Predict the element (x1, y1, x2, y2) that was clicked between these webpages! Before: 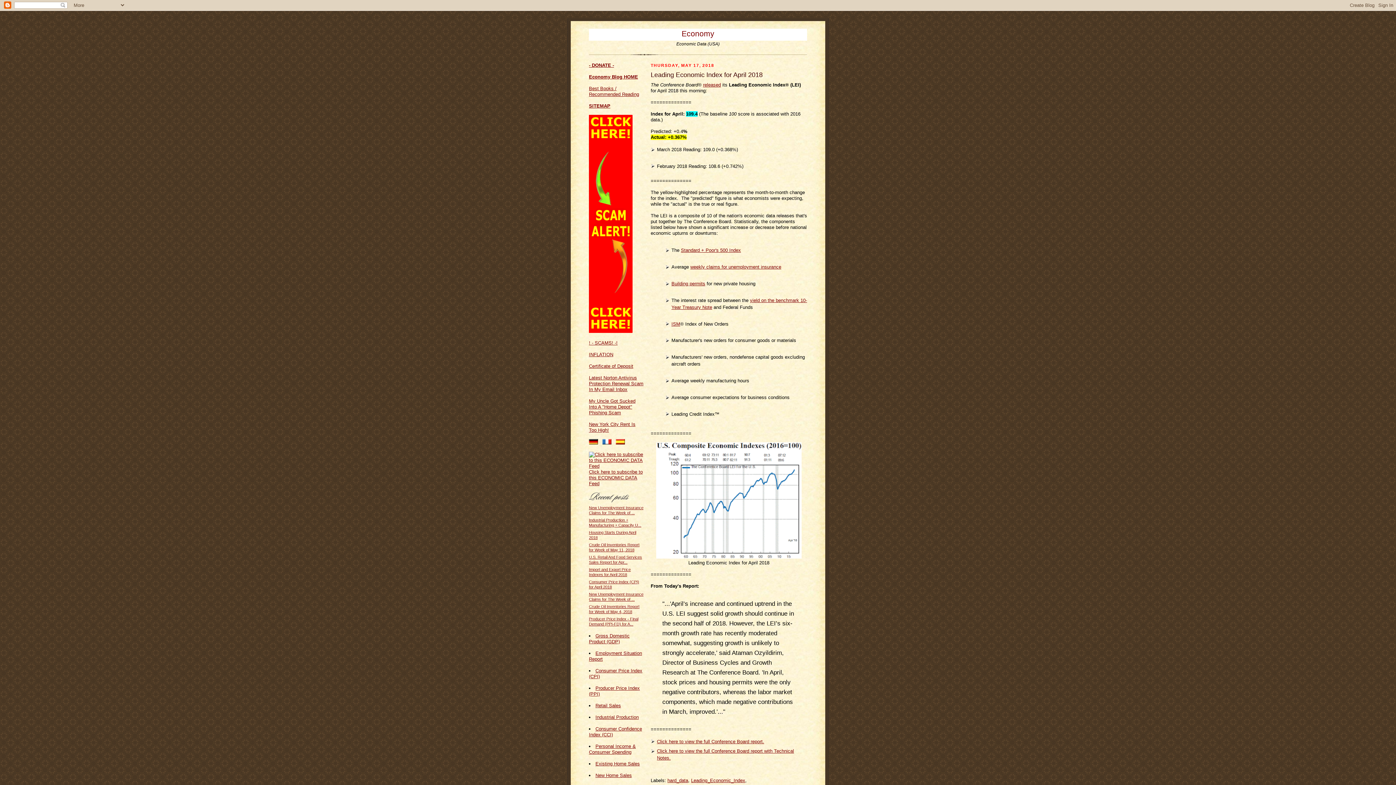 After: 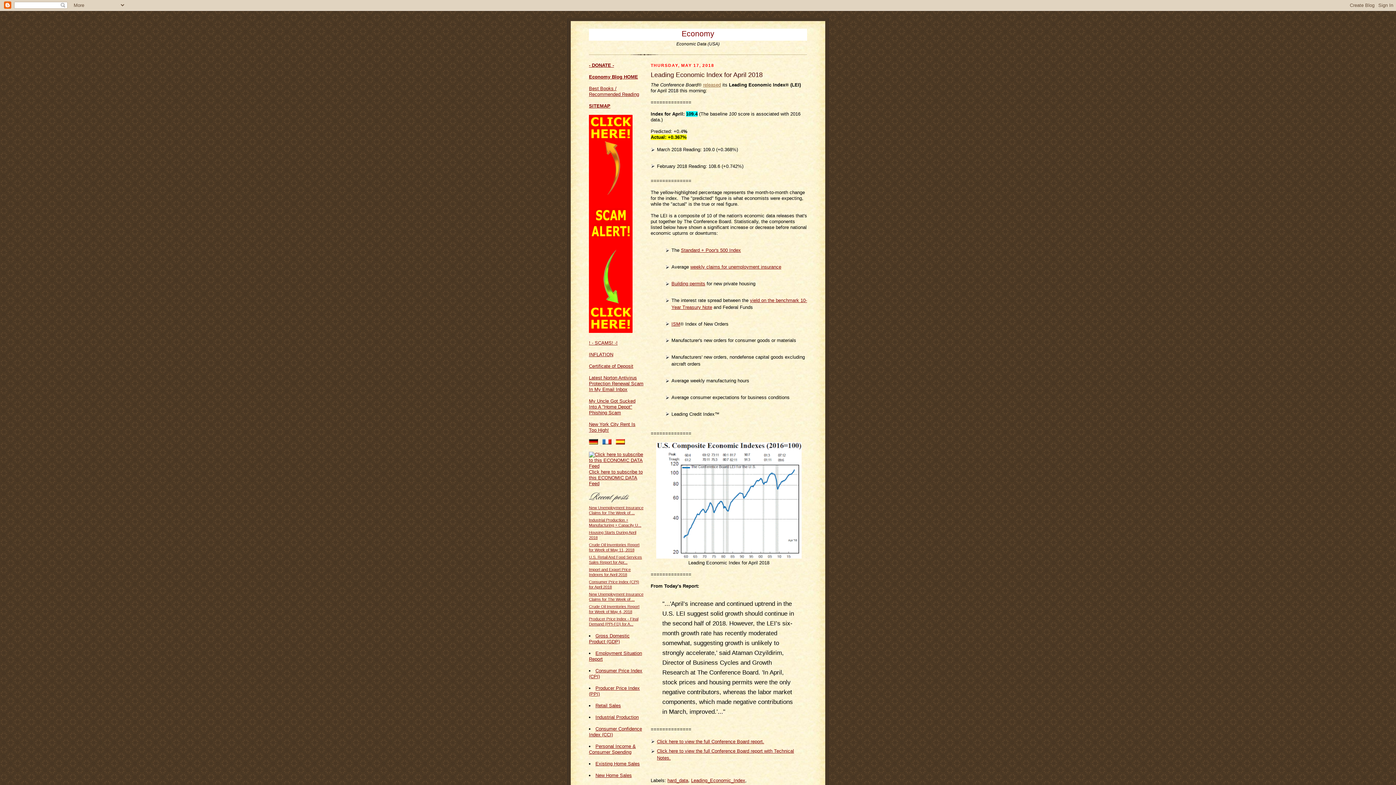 Action: bbox: (703, 82, 721, 87) label: released